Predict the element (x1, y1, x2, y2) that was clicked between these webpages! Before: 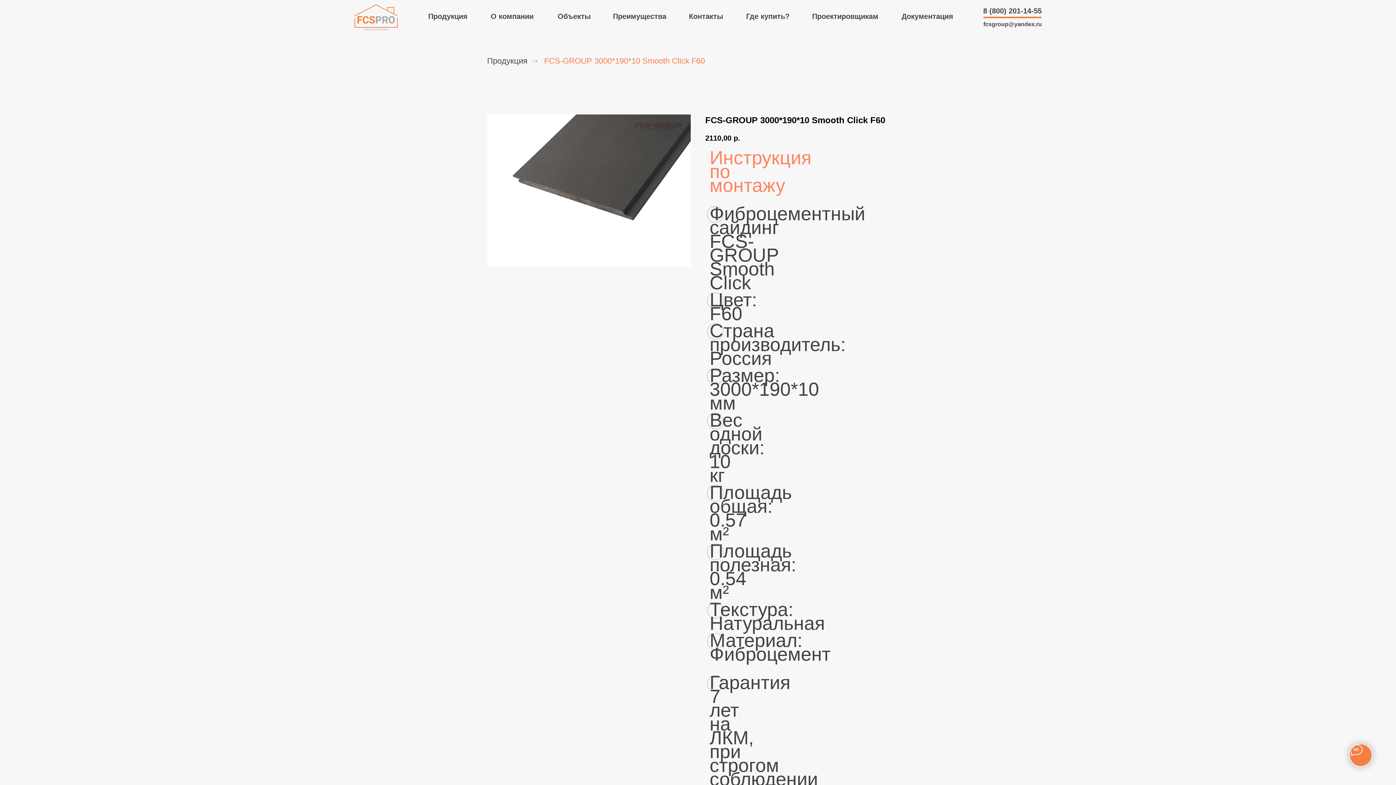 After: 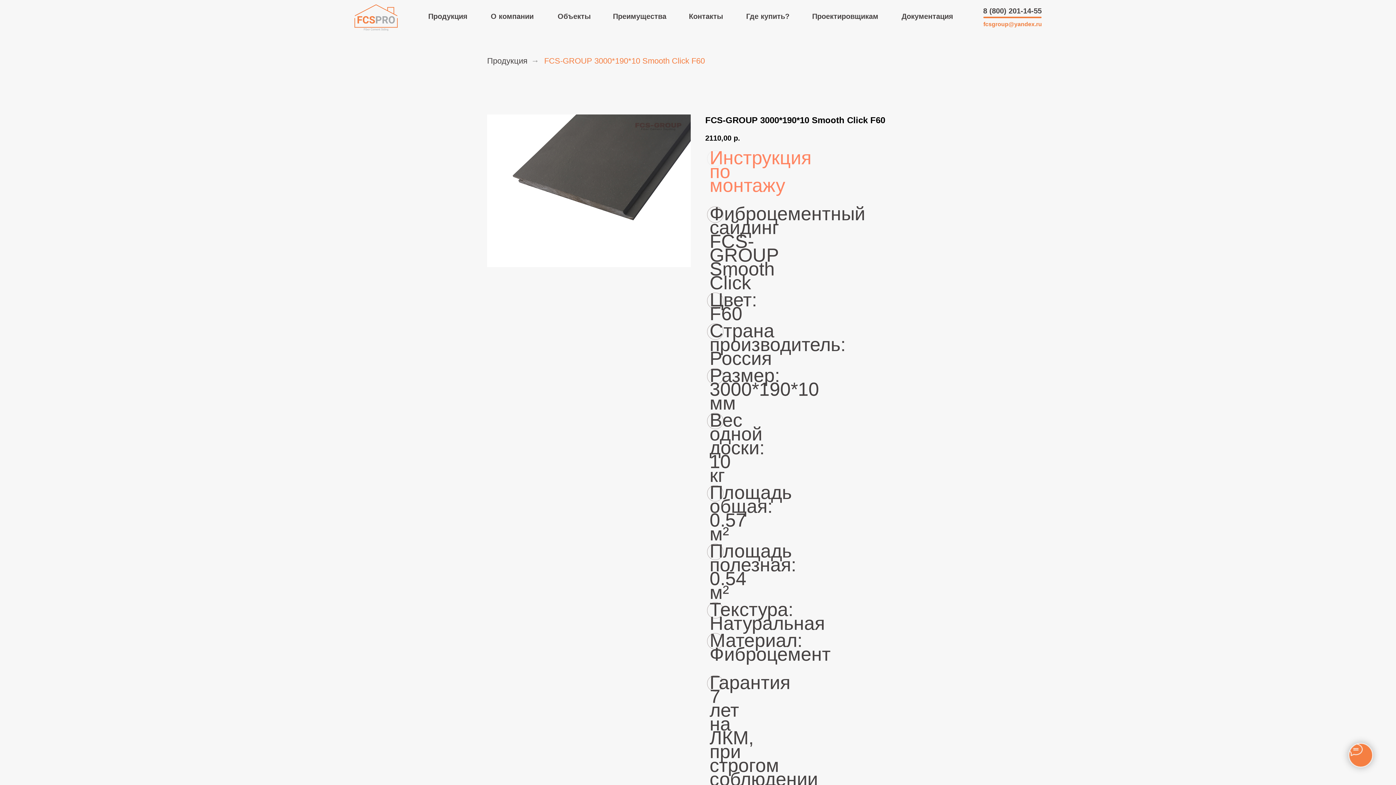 Action: bbox: (983, 20, 1042, 29) label: fcsgroup@yandex.ru